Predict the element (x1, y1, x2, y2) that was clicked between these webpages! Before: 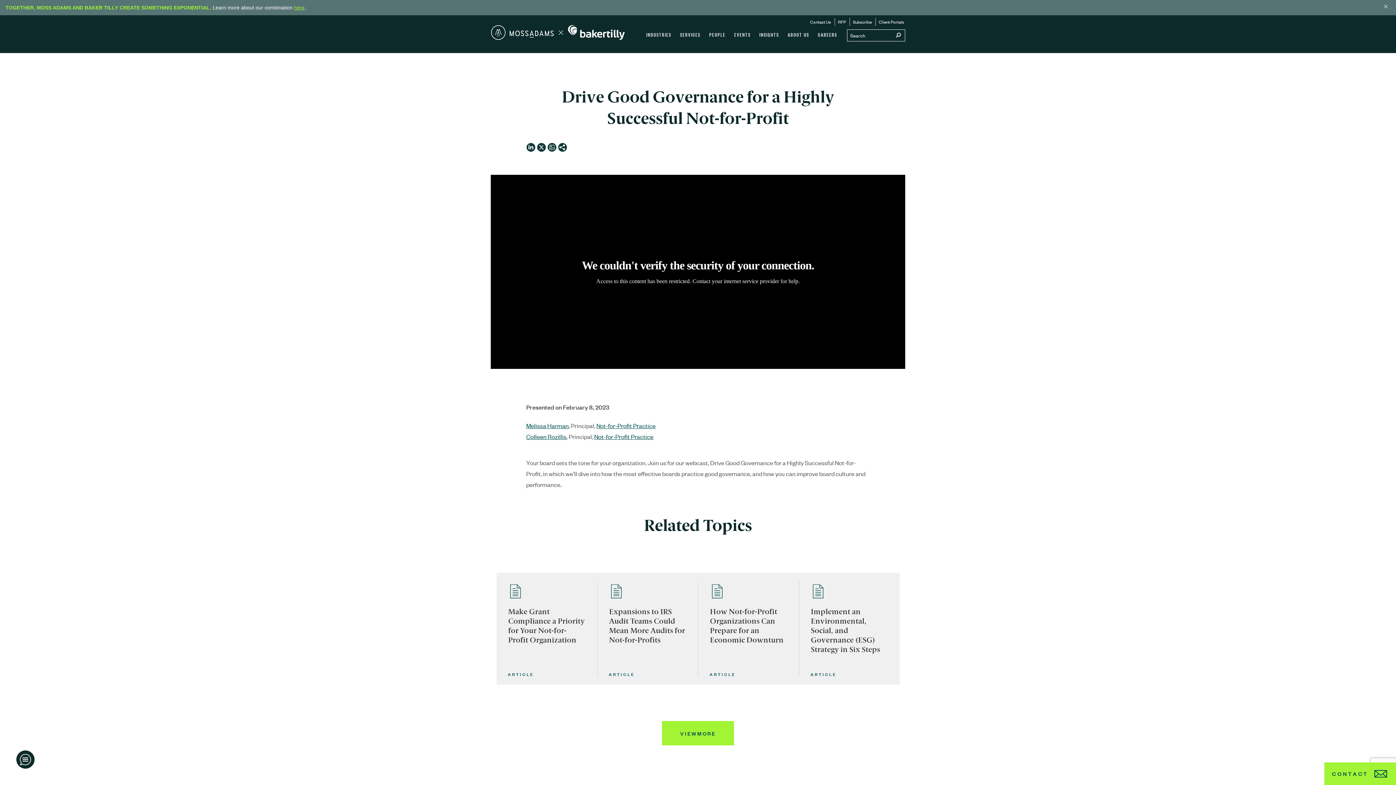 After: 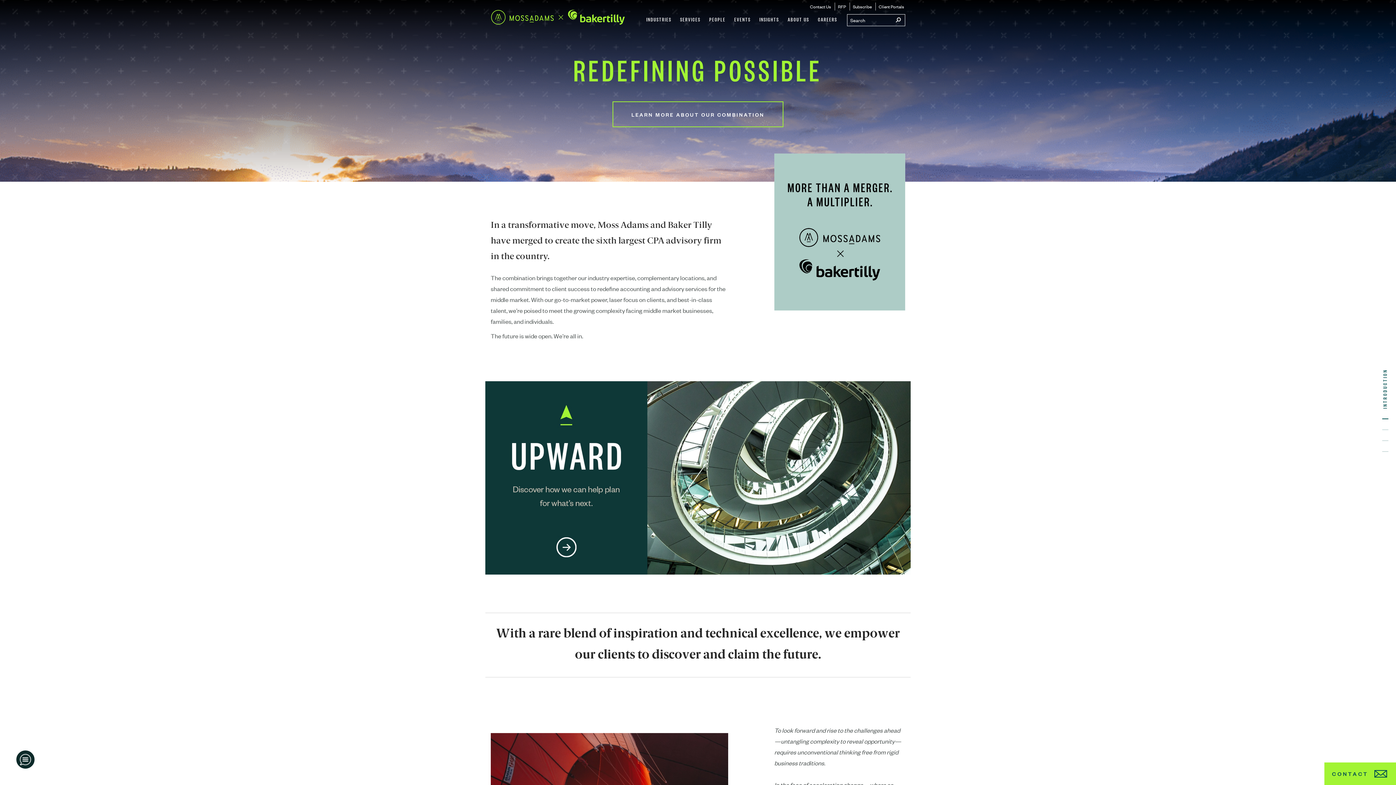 Action: bbox: (490, 25, 625, 40) label: Home page